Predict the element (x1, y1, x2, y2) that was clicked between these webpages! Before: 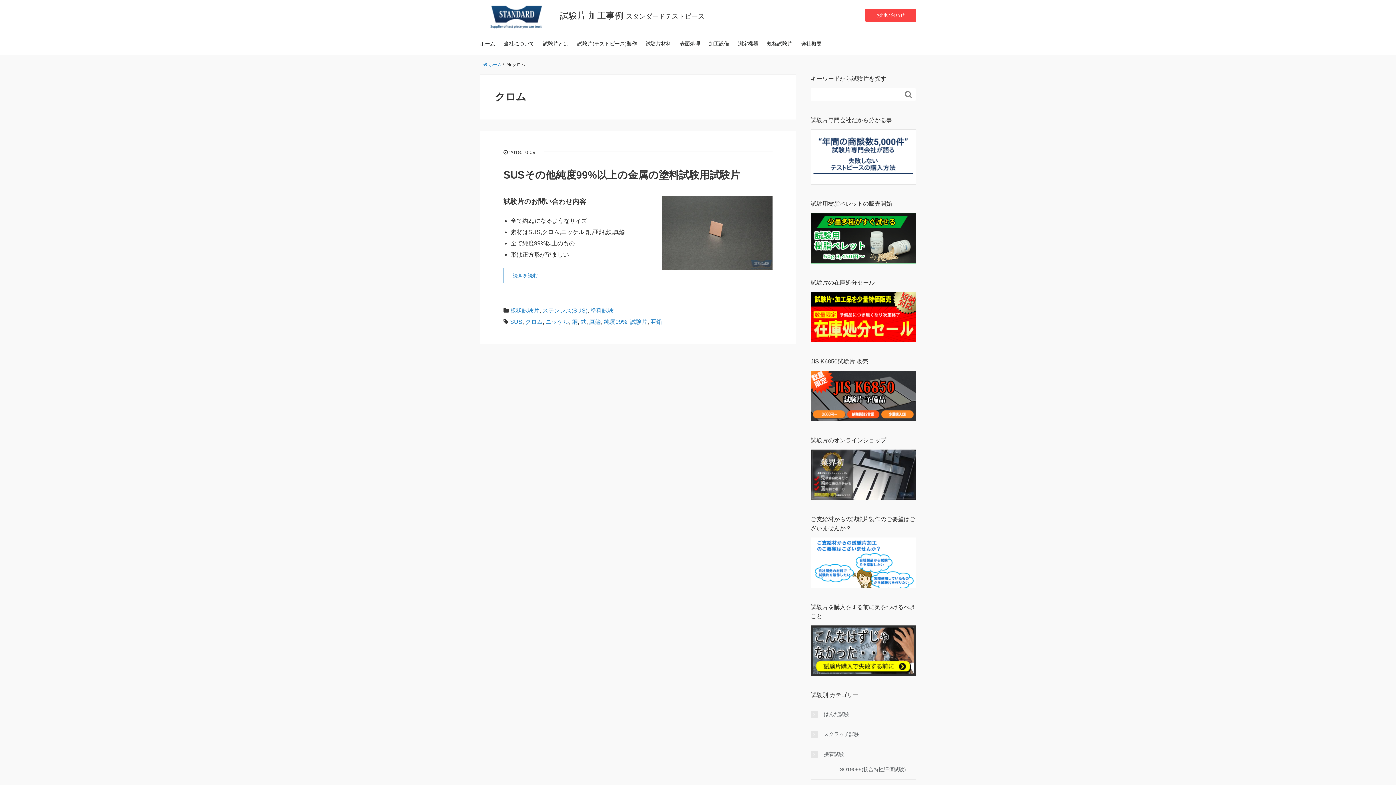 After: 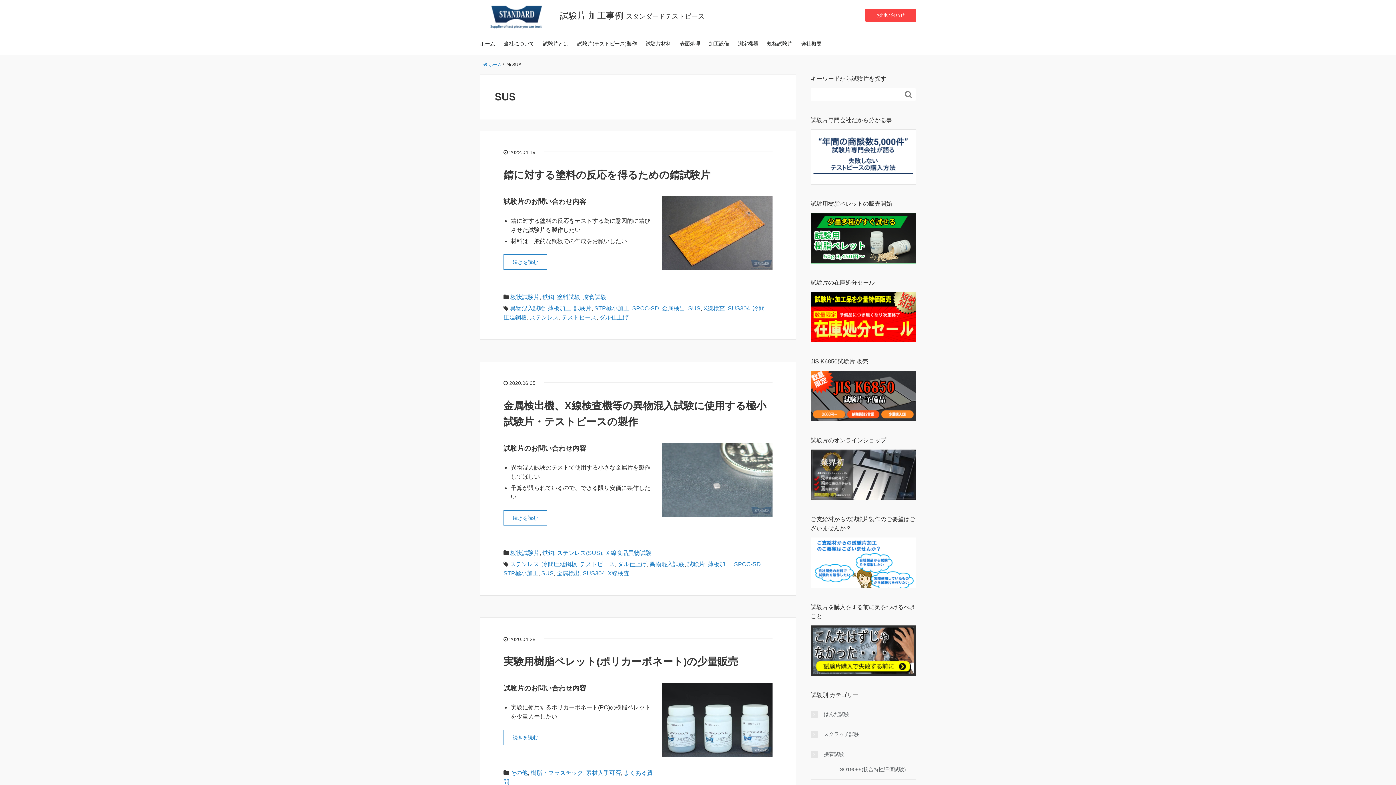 Action: label: SUS bbox: (510, 318, 522, 325)